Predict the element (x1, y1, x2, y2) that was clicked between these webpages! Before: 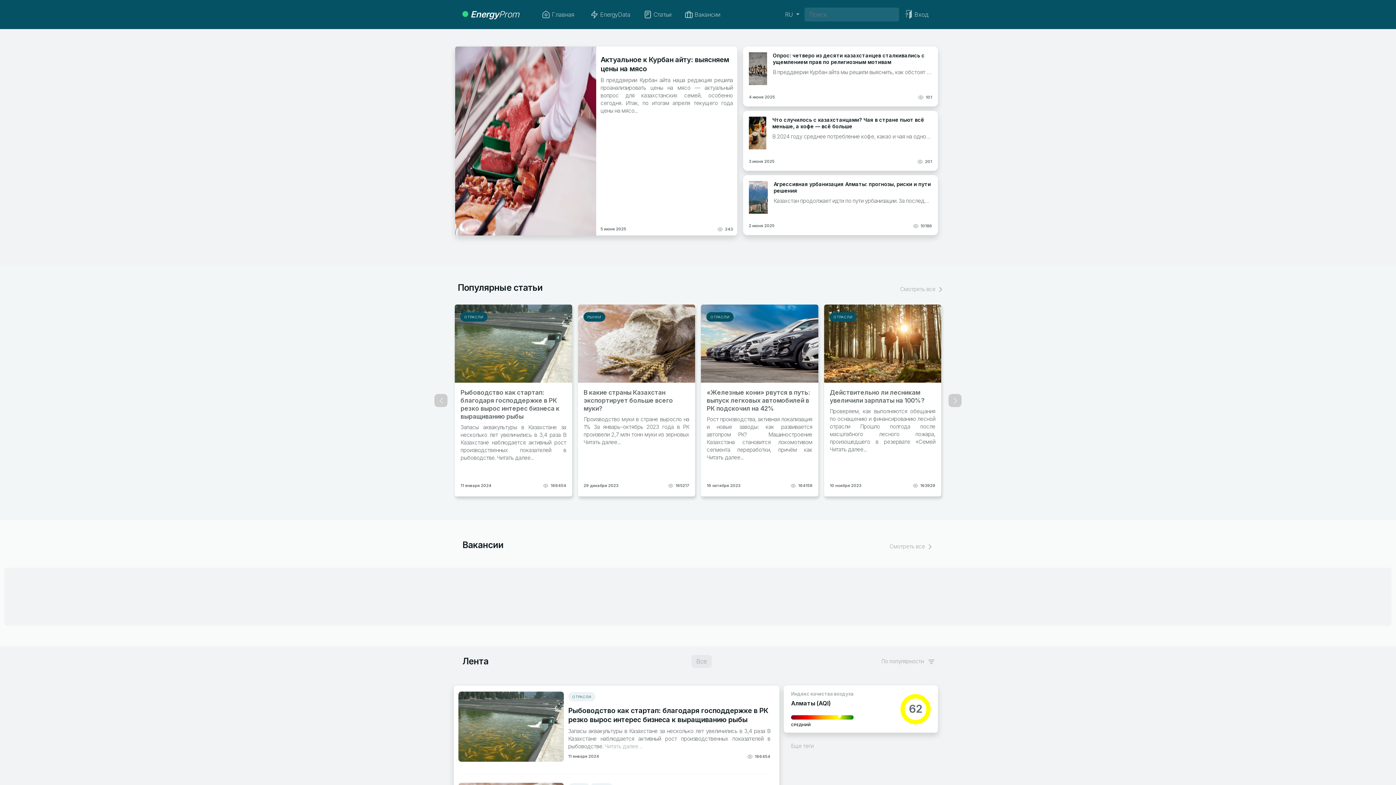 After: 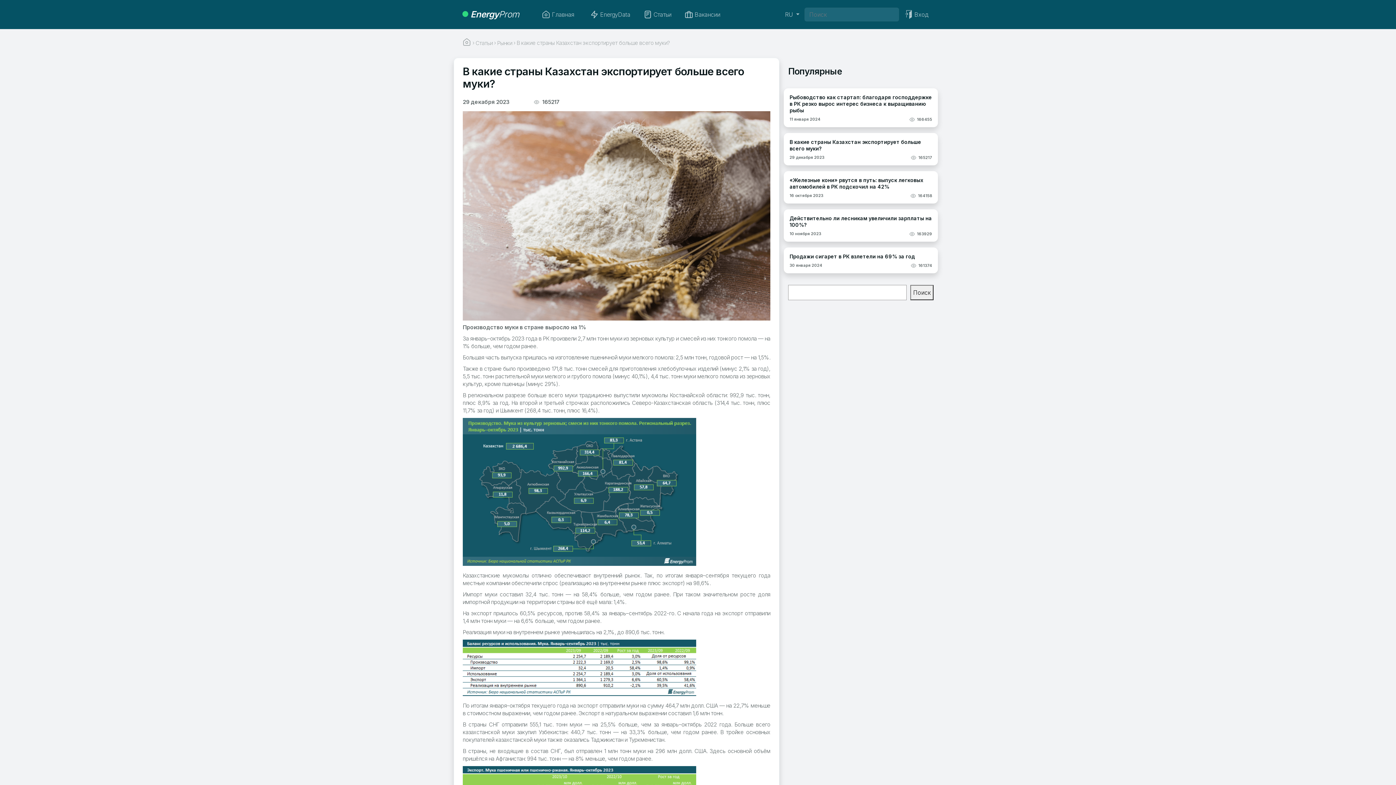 Action: bbox: (578, 339, 695, 346)